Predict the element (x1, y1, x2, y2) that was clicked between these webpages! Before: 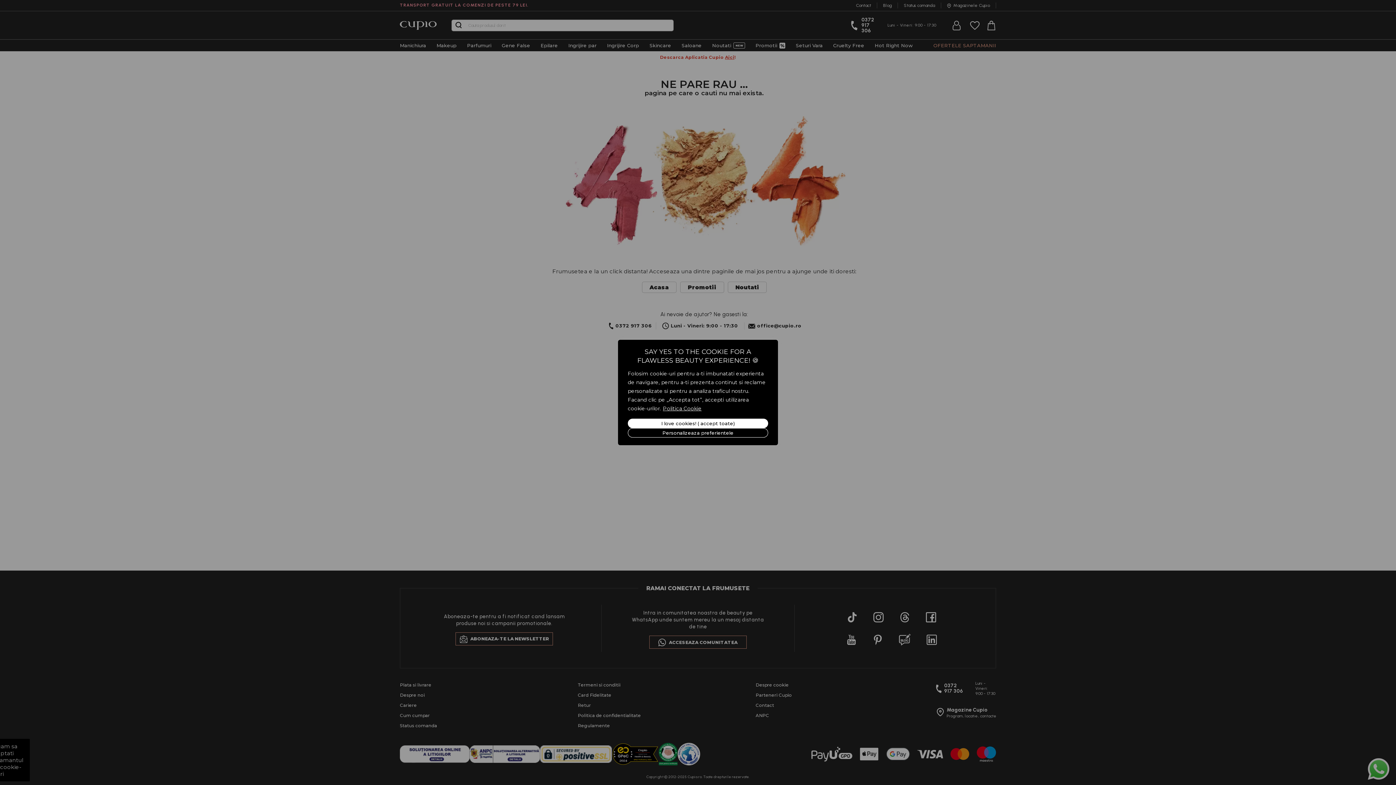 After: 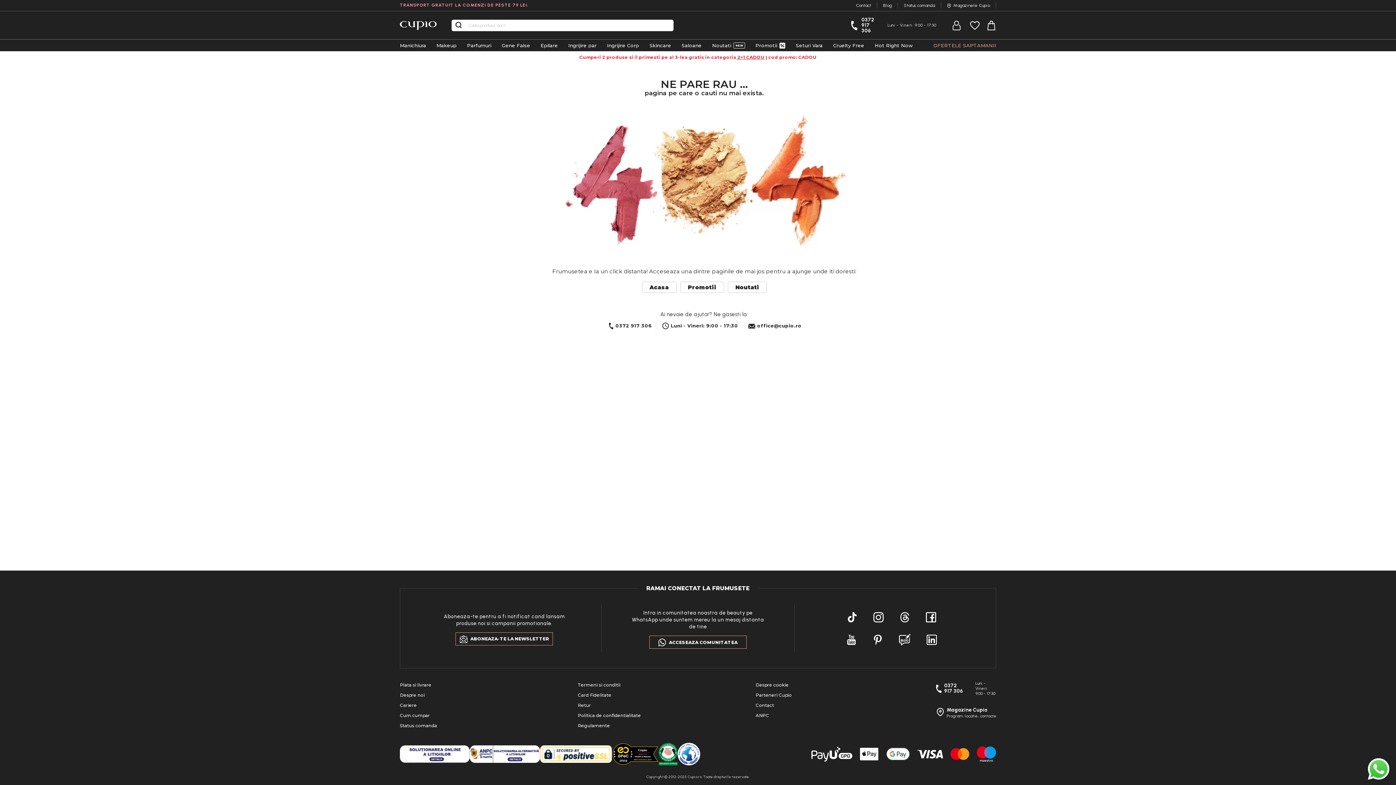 Action: label: I love cookies! ( accept toate) bbox: (628, 418, 768, 428)